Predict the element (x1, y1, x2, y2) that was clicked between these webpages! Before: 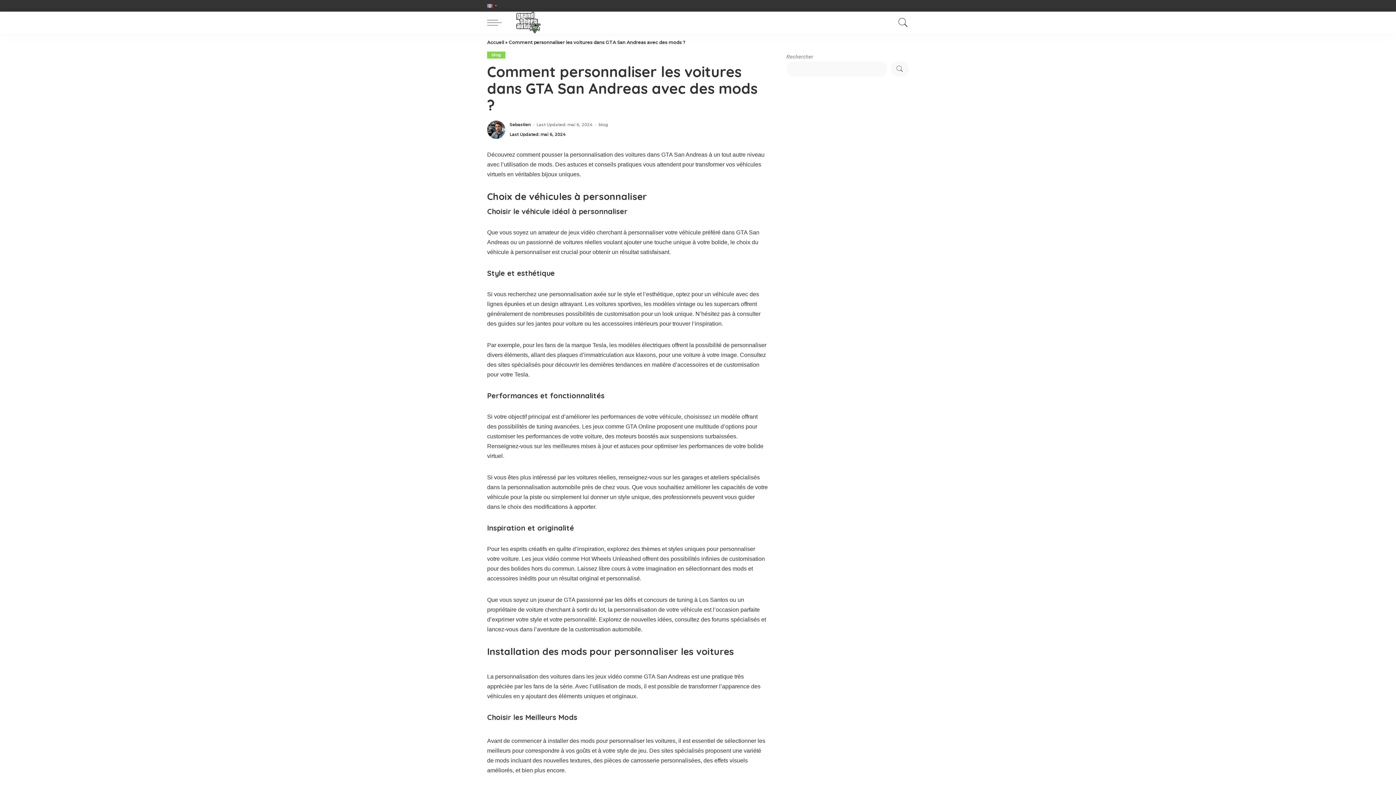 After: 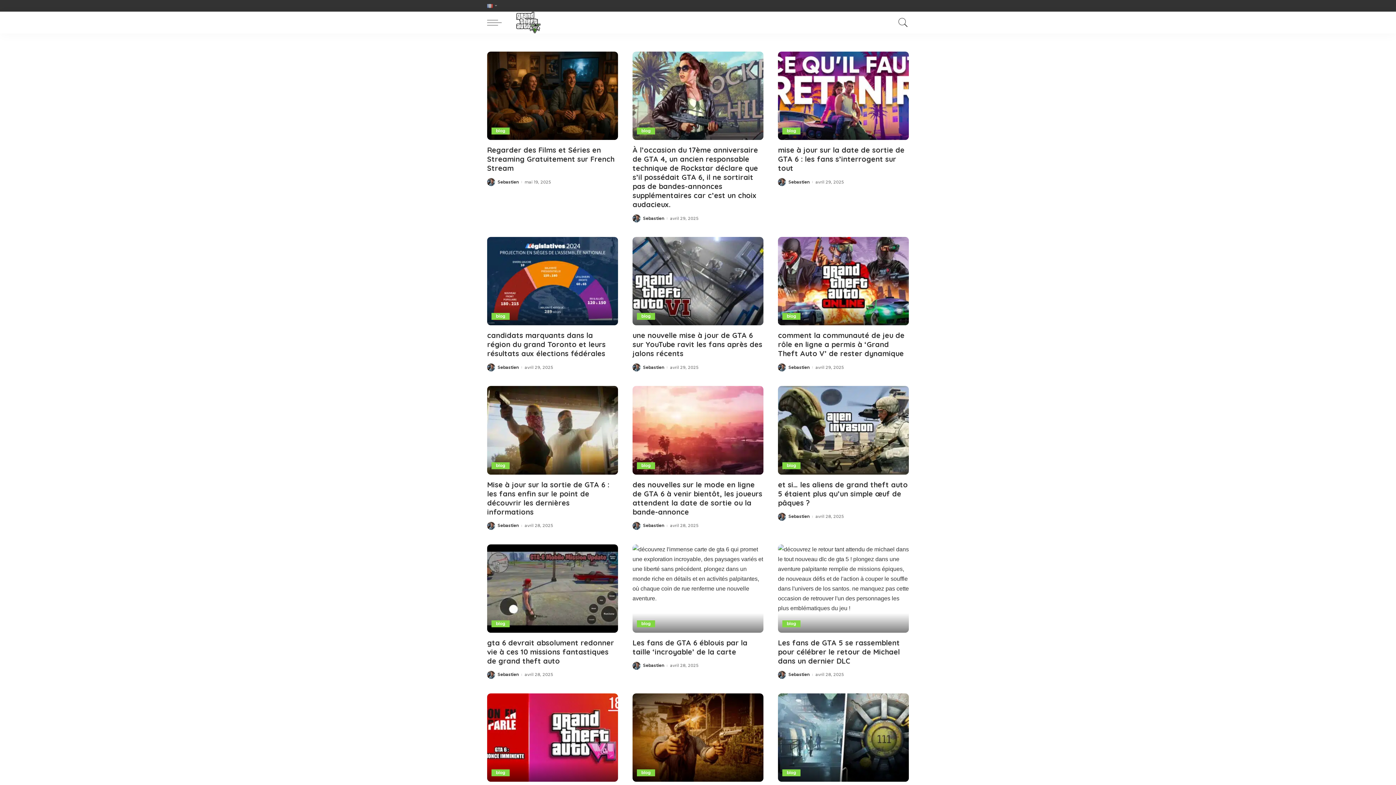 Action: bbox: (509, 11, 548, 33)